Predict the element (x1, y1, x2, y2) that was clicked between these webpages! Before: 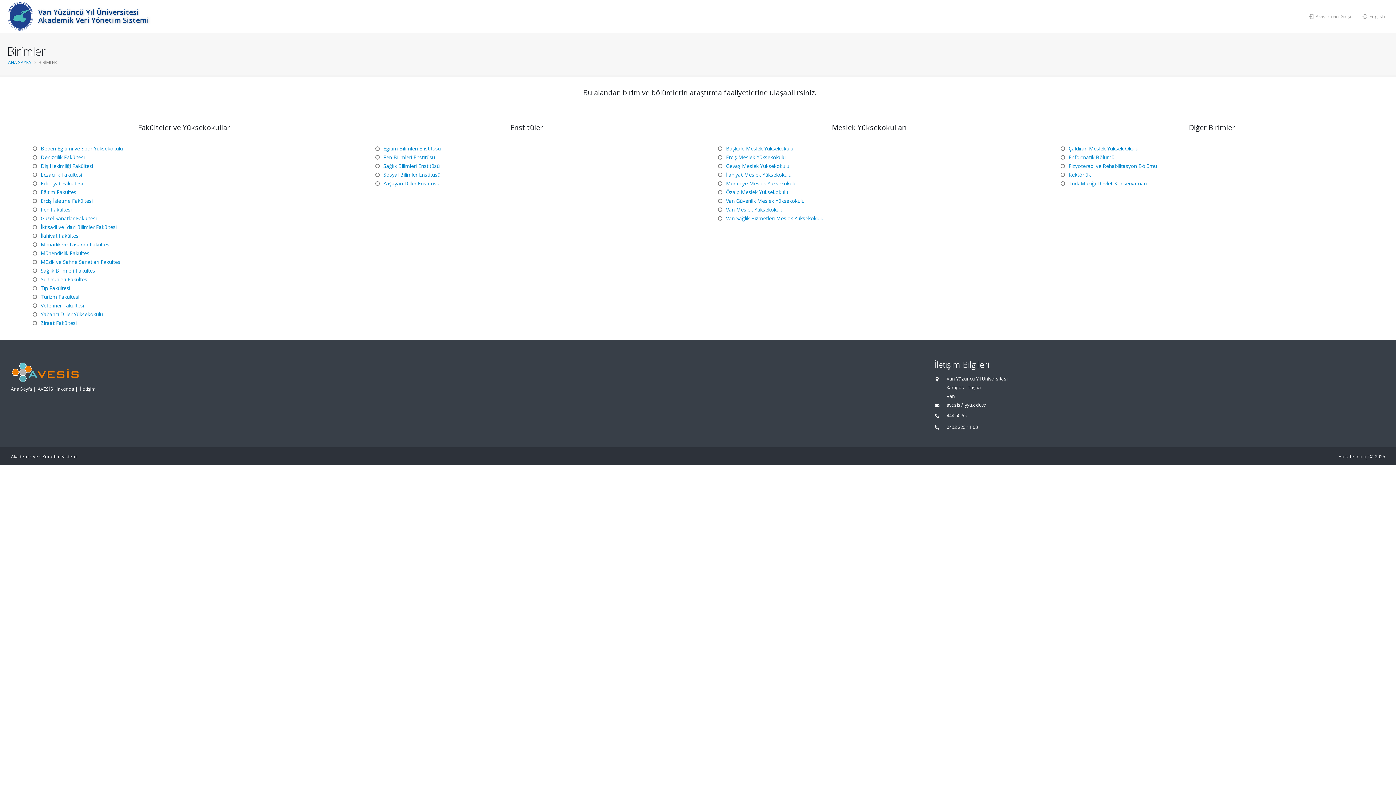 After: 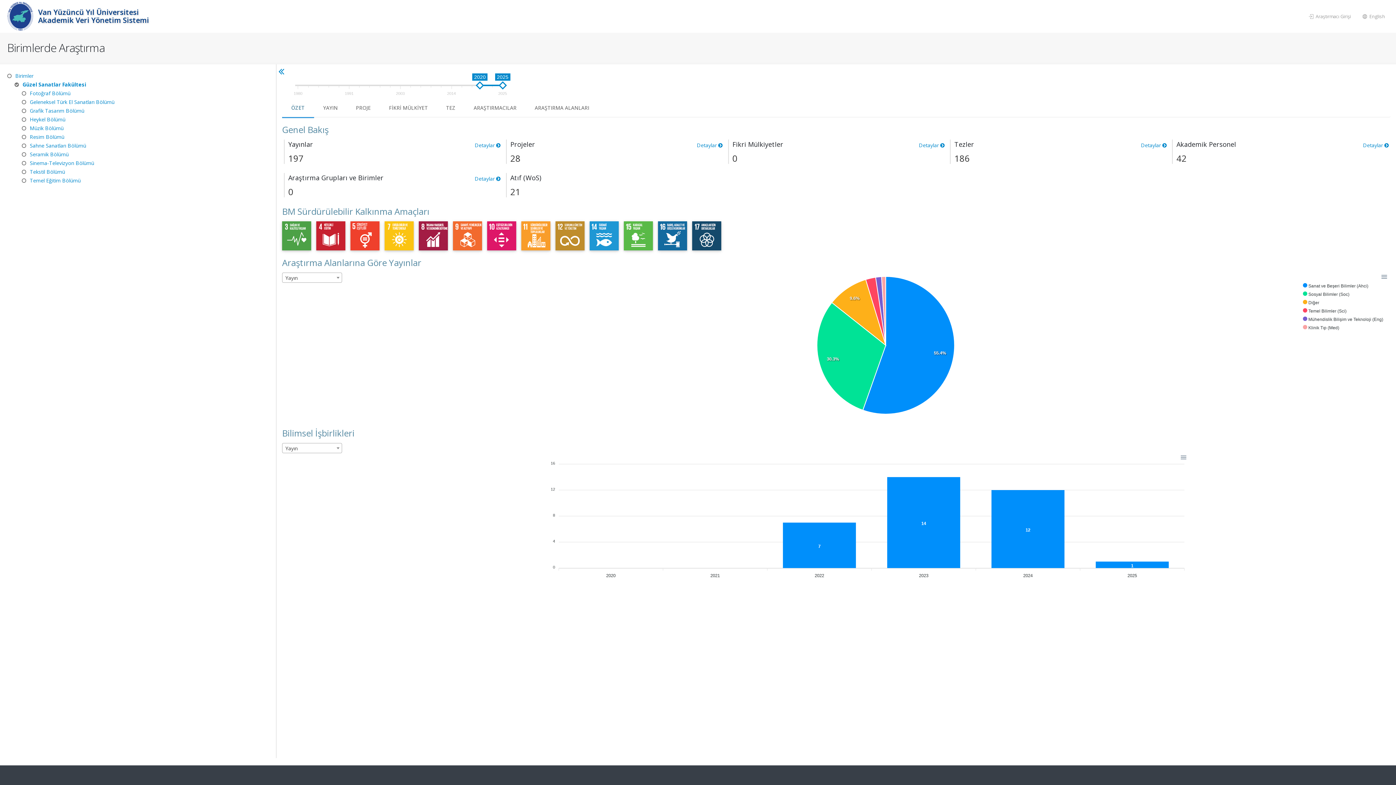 Action: bbox: (40, 214, 96, 222) label: Güzel Sanatlar Fakültesi